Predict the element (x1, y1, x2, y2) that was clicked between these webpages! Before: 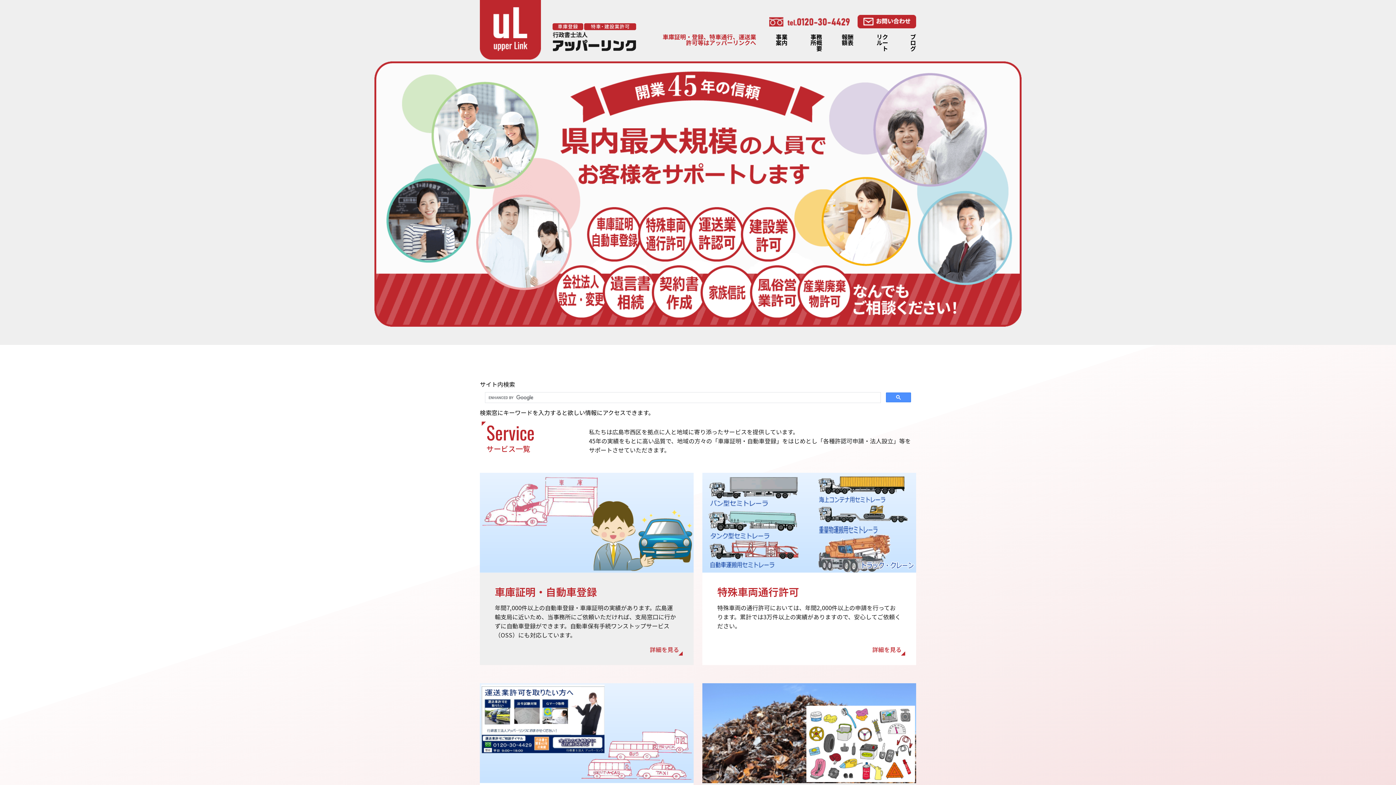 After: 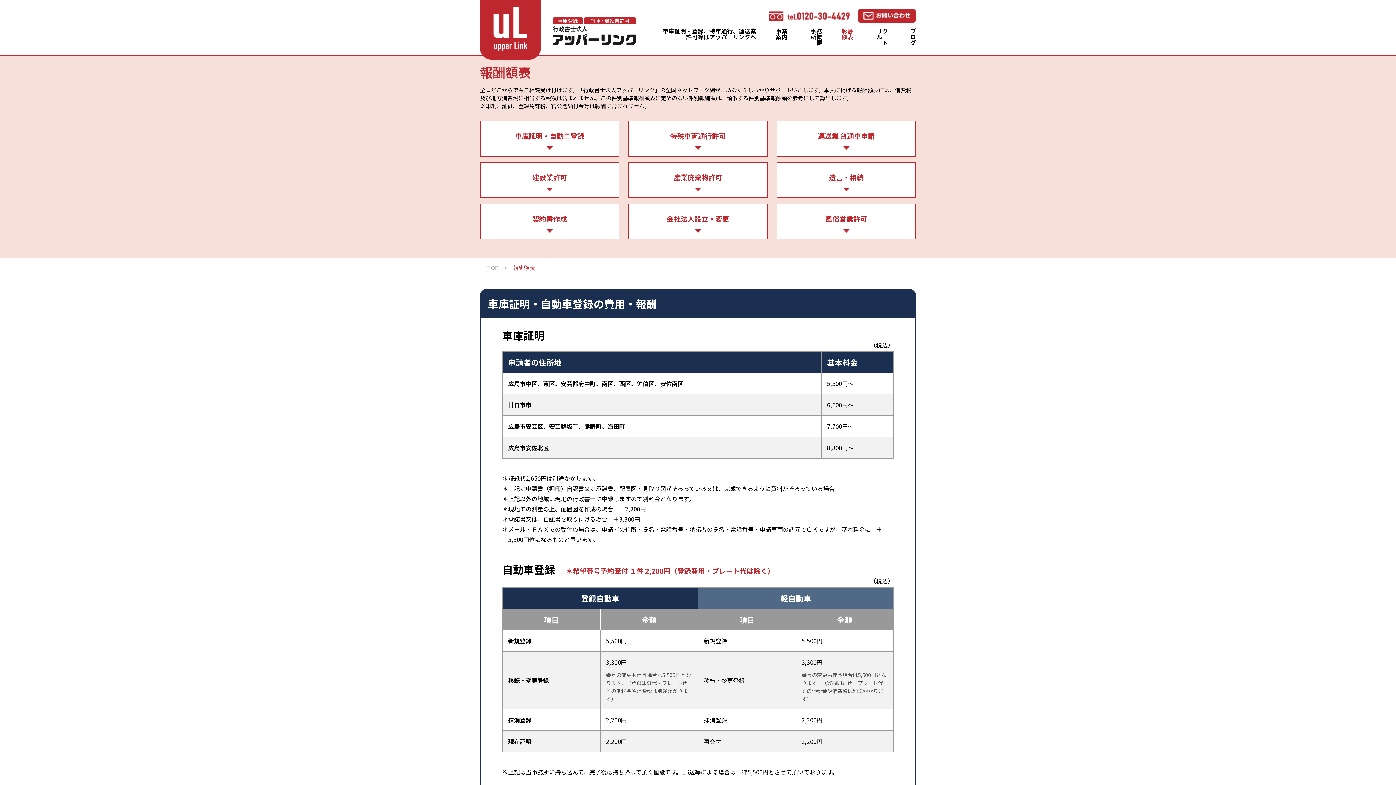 Action: bbox: (842, 30, 853, 48) label: 報酬額表